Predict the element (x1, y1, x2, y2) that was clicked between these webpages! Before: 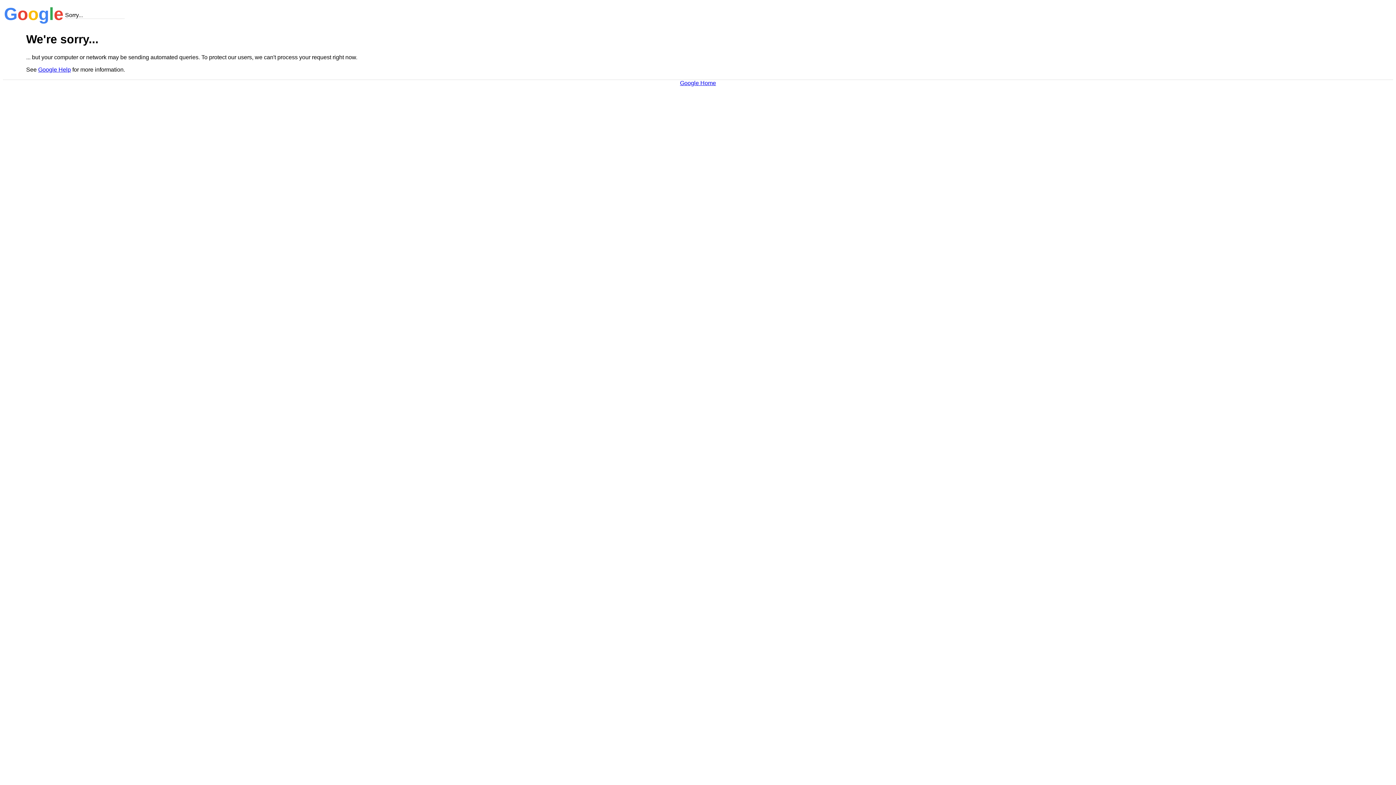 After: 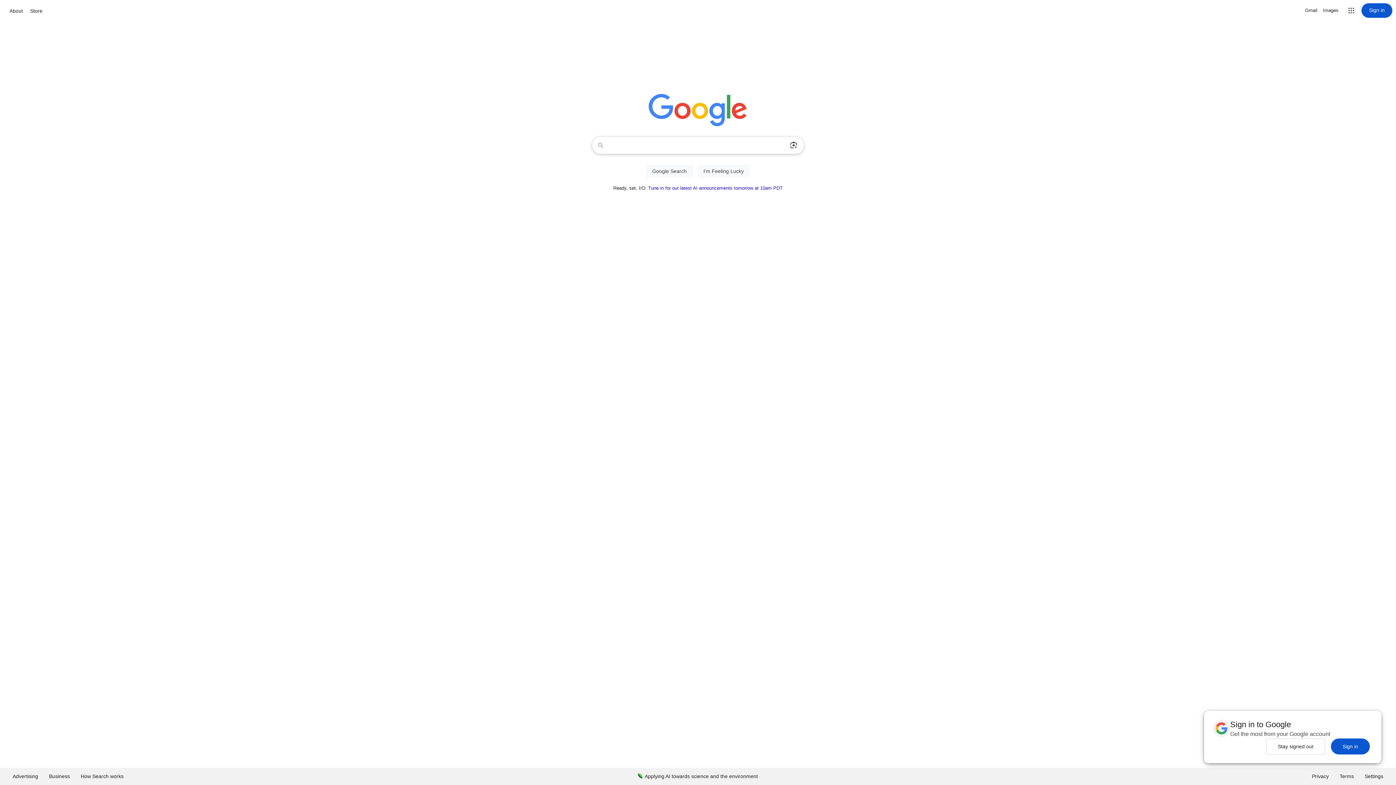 Action: bbox: (680, 79, 716, 86) label: Google Home